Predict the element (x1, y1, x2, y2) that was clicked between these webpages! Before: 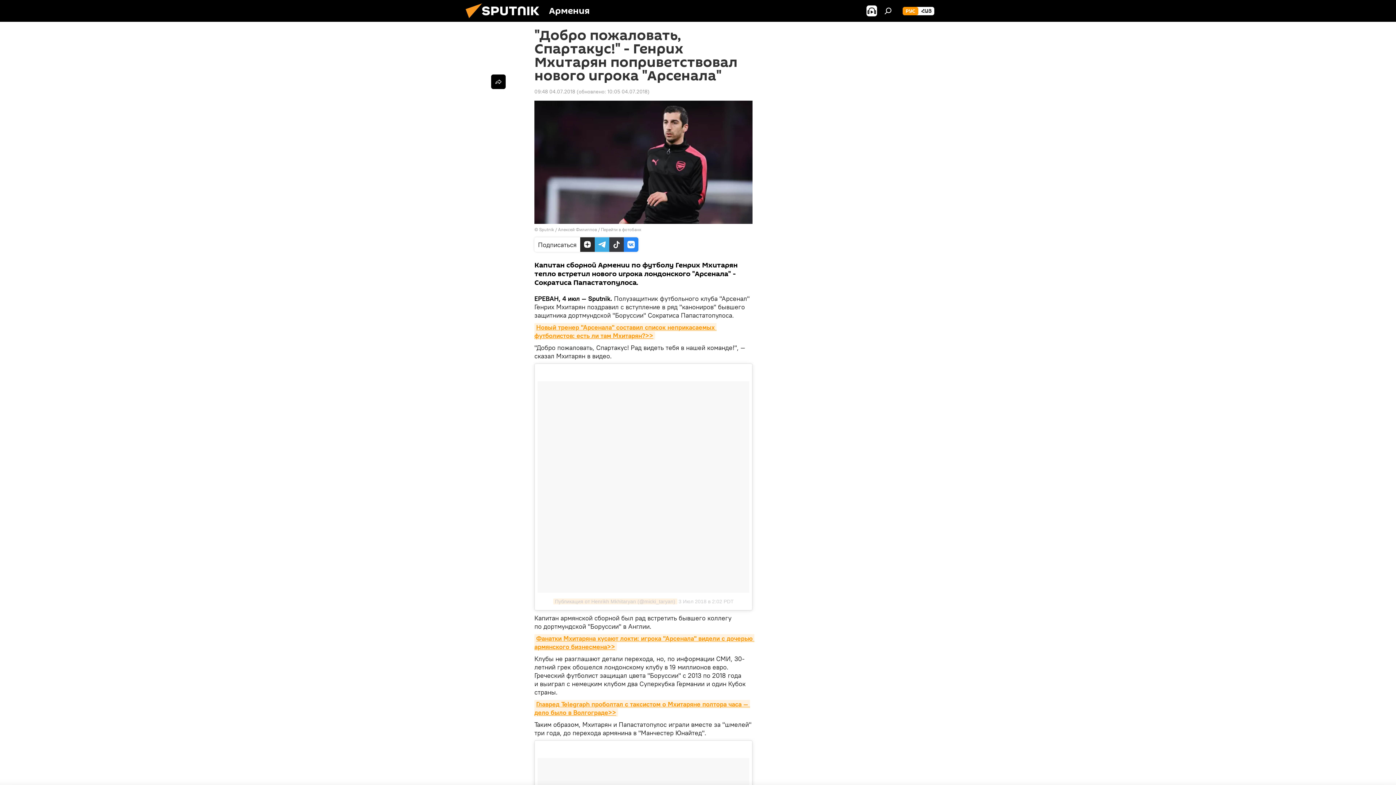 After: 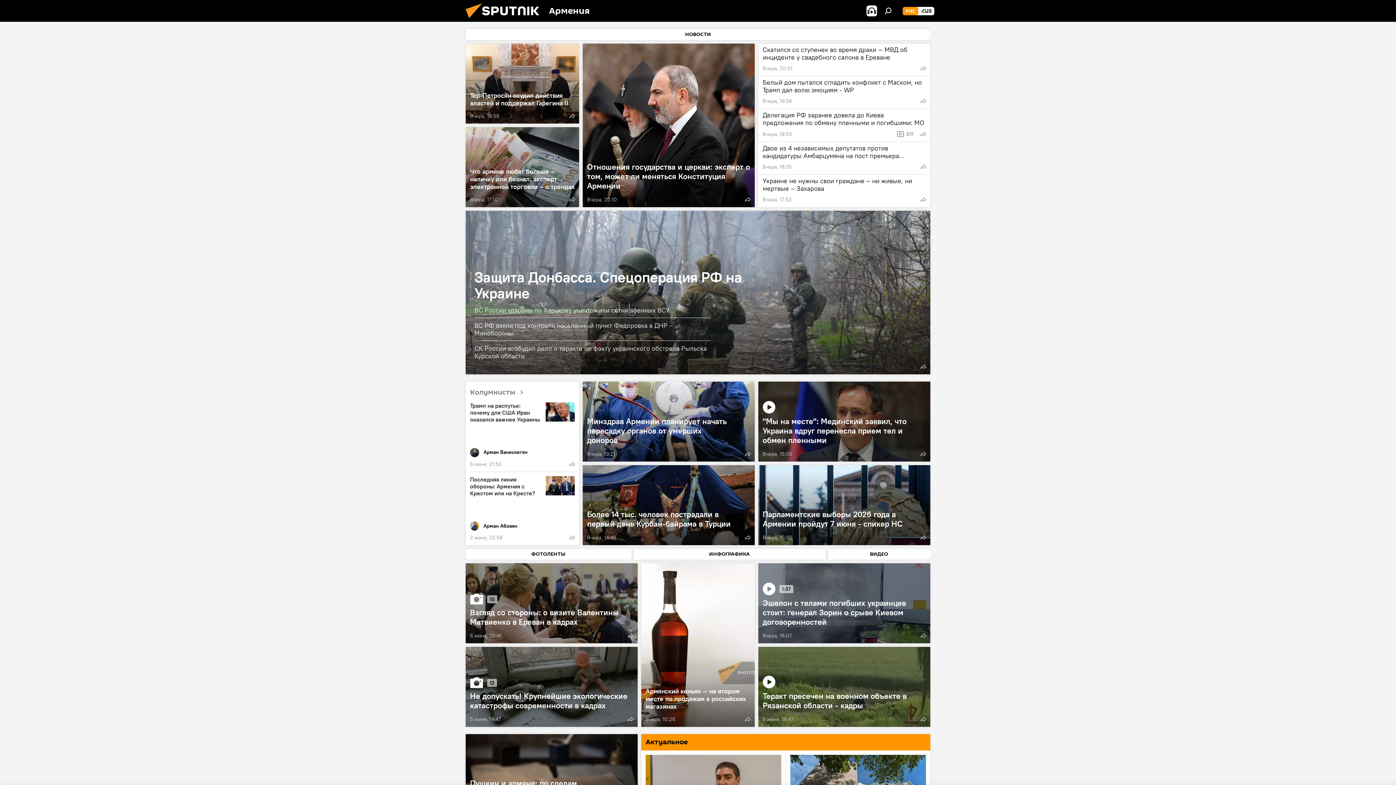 Action: bbox: (461, 16, 549, 23)